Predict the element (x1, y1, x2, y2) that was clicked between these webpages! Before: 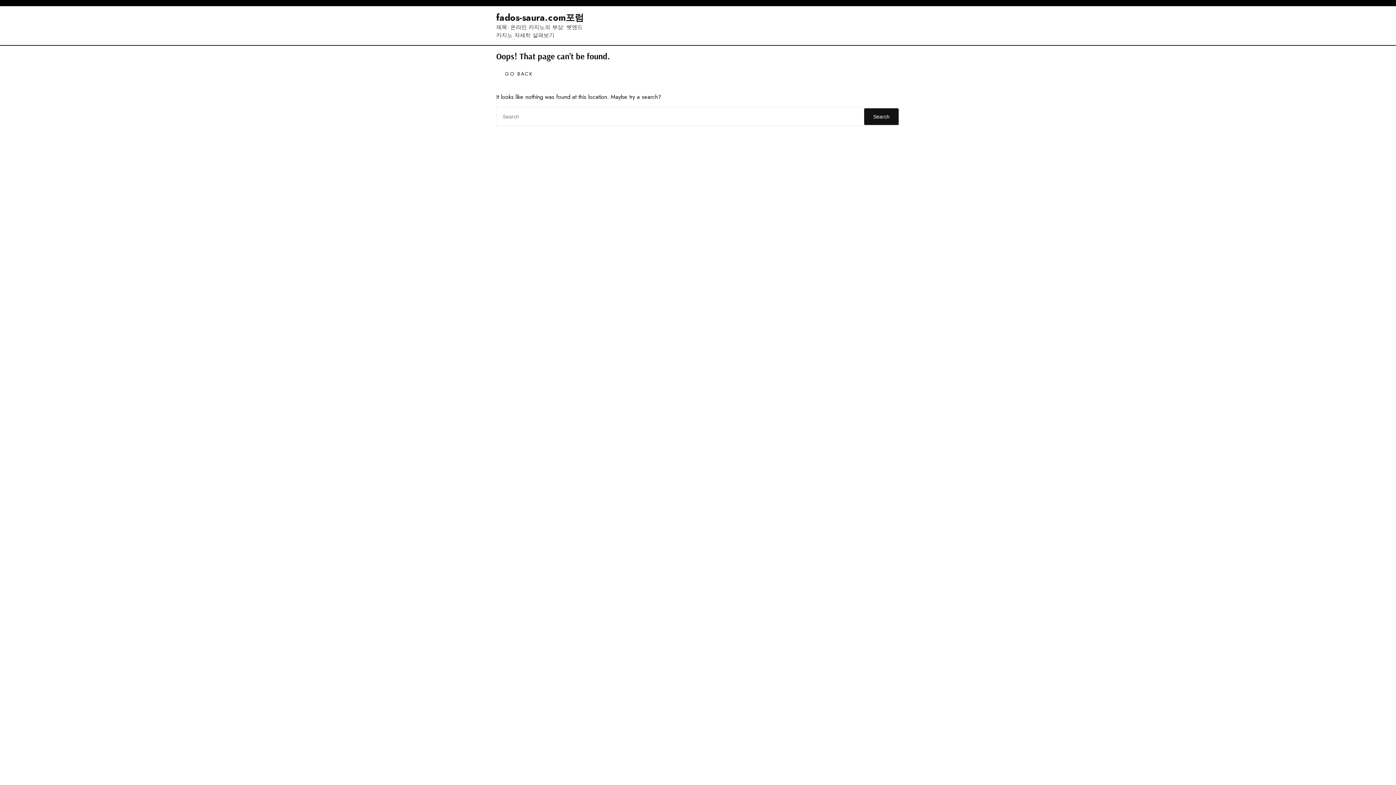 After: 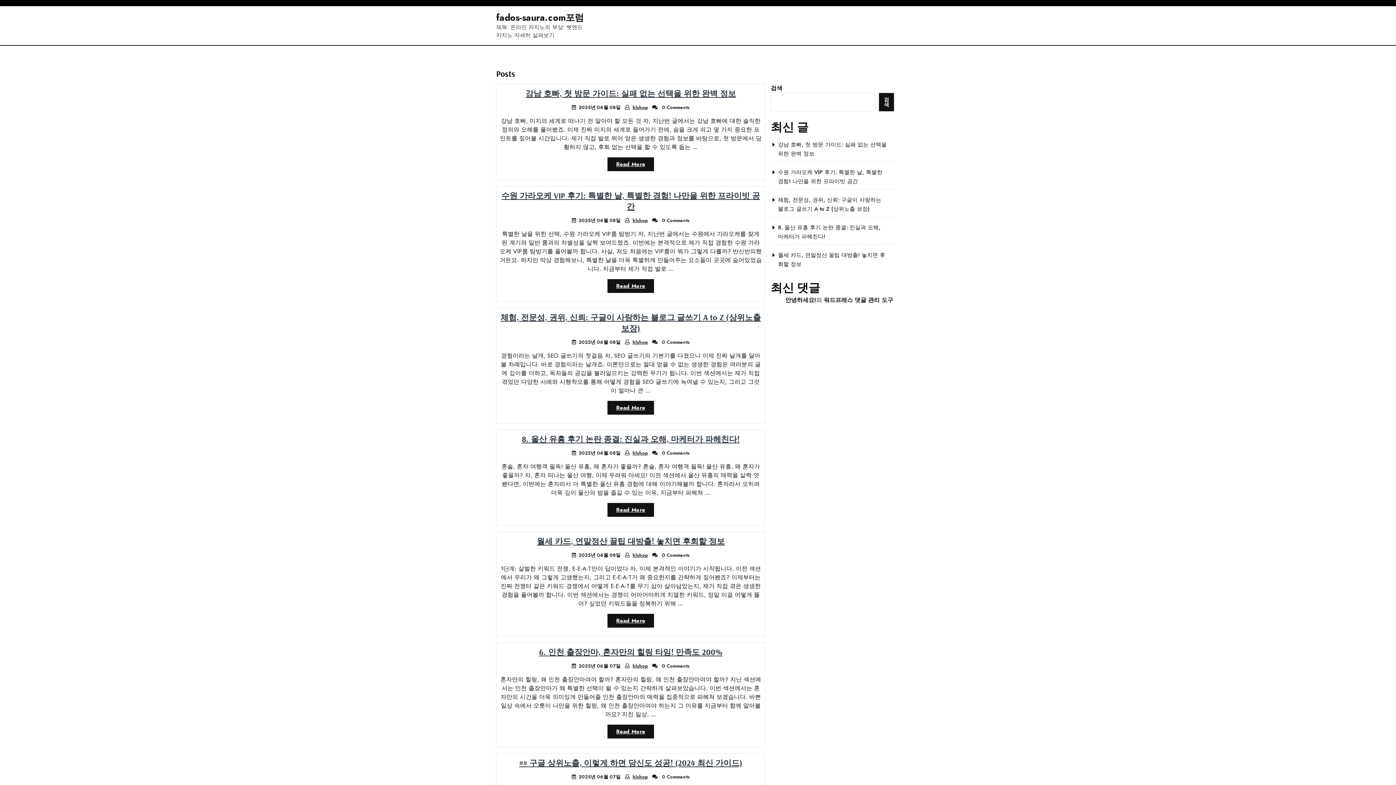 Action: label: Search bbox: (864, 108, 898, 125)